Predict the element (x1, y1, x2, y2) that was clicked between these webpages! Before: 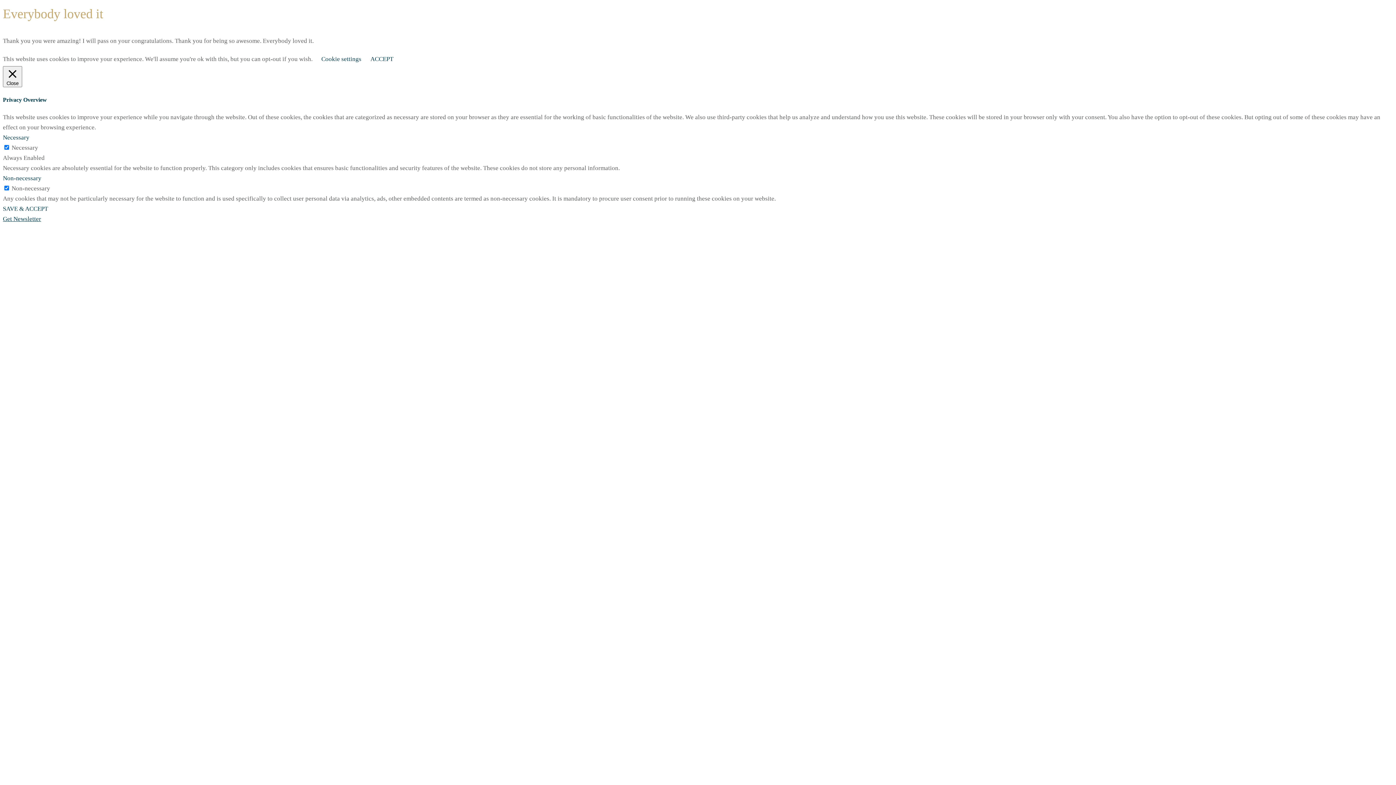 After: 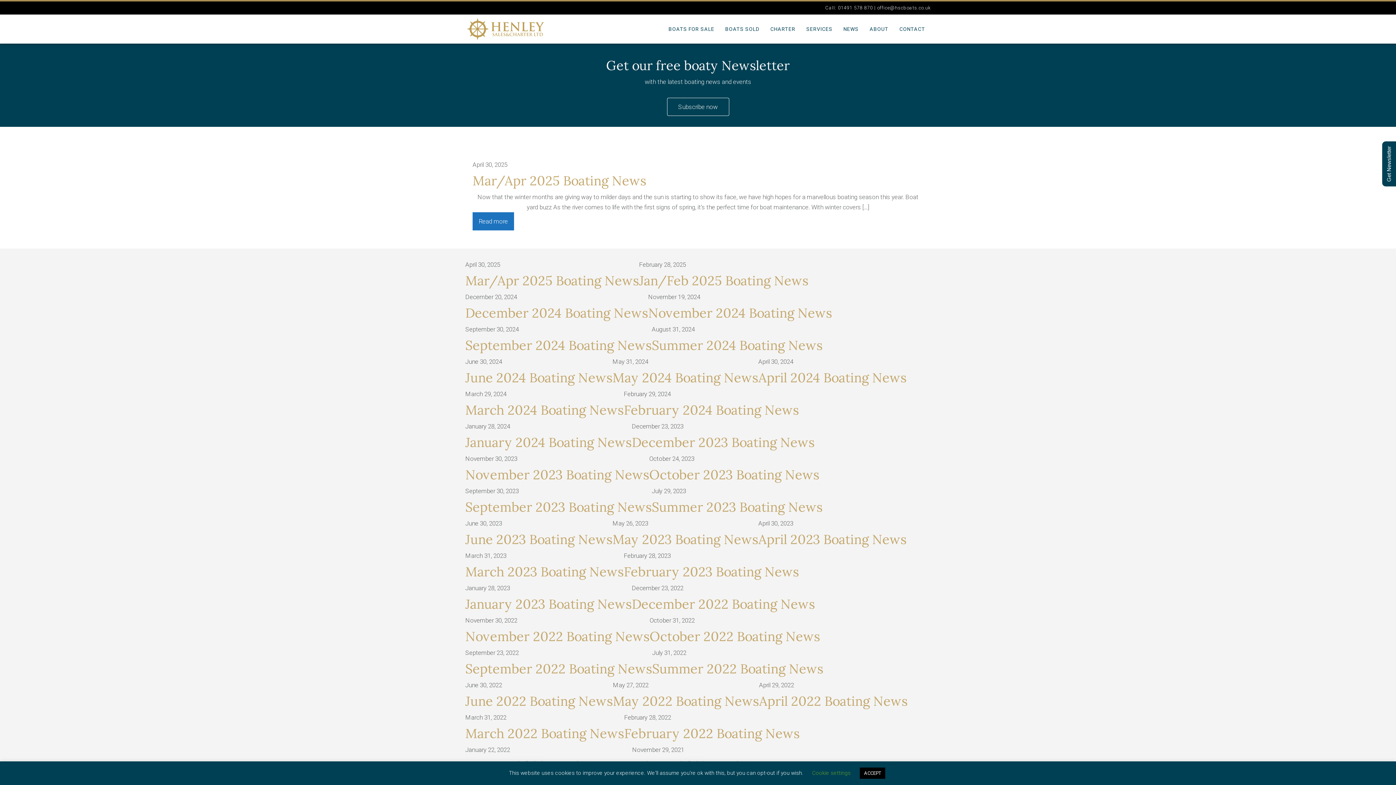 Action: label: Get Newsletter bbox: (2, 215, 41, 222)